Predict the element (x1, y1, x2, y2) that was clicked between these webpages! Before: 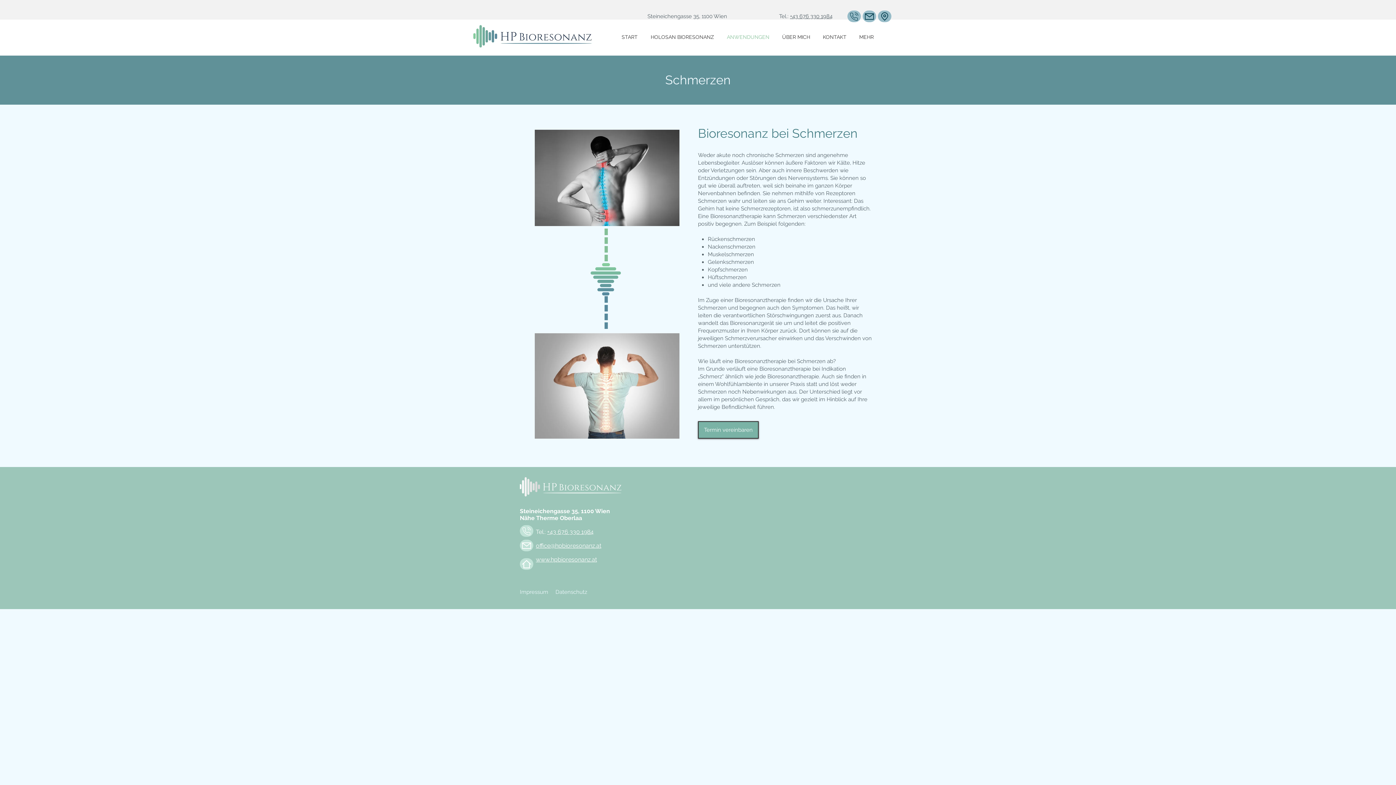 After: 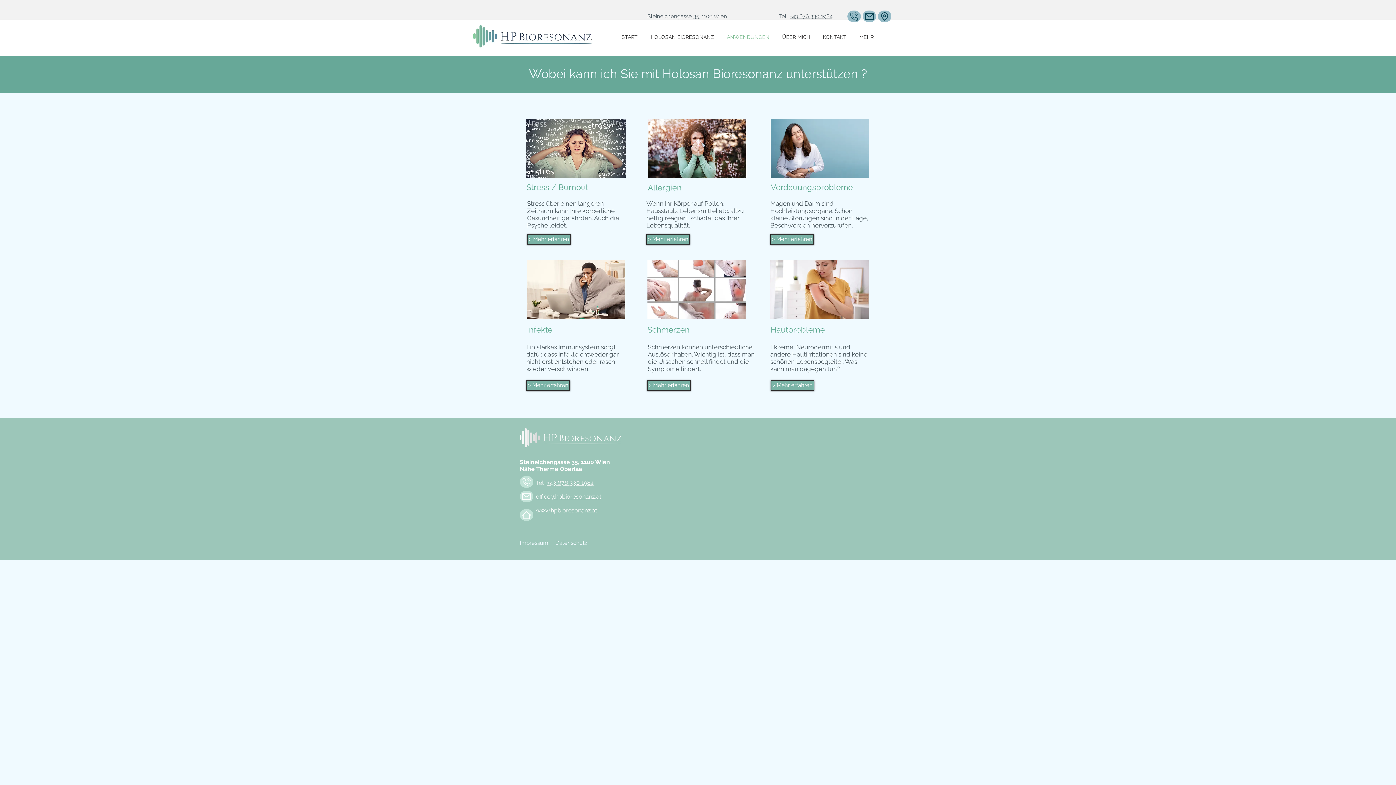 Action: bbox: (720, 29, 776, 44) label: ANWENDUNGEN